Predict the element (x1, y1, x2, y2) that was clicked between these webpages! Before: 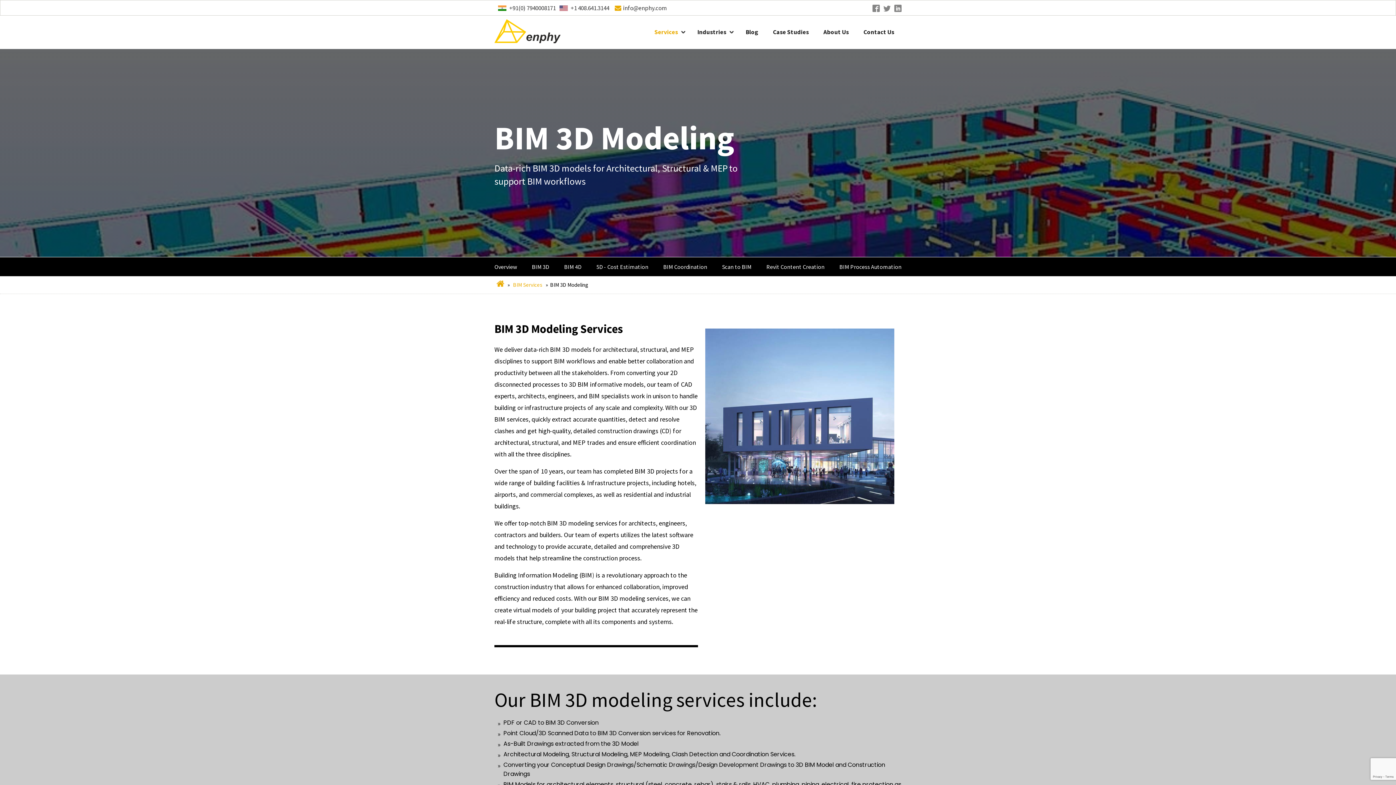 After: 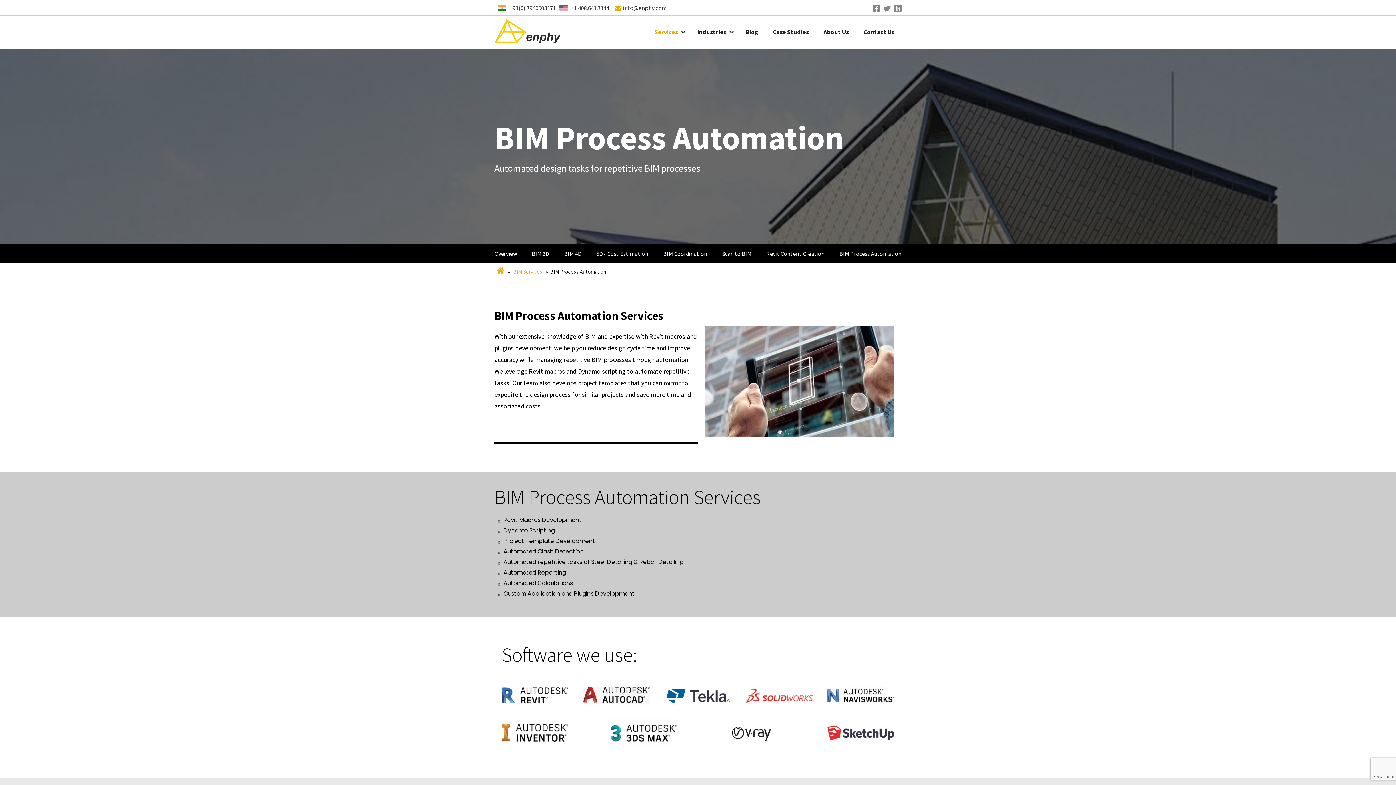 Action: bbox: (835, 259, 901, 274) label: BIM Process Automation
